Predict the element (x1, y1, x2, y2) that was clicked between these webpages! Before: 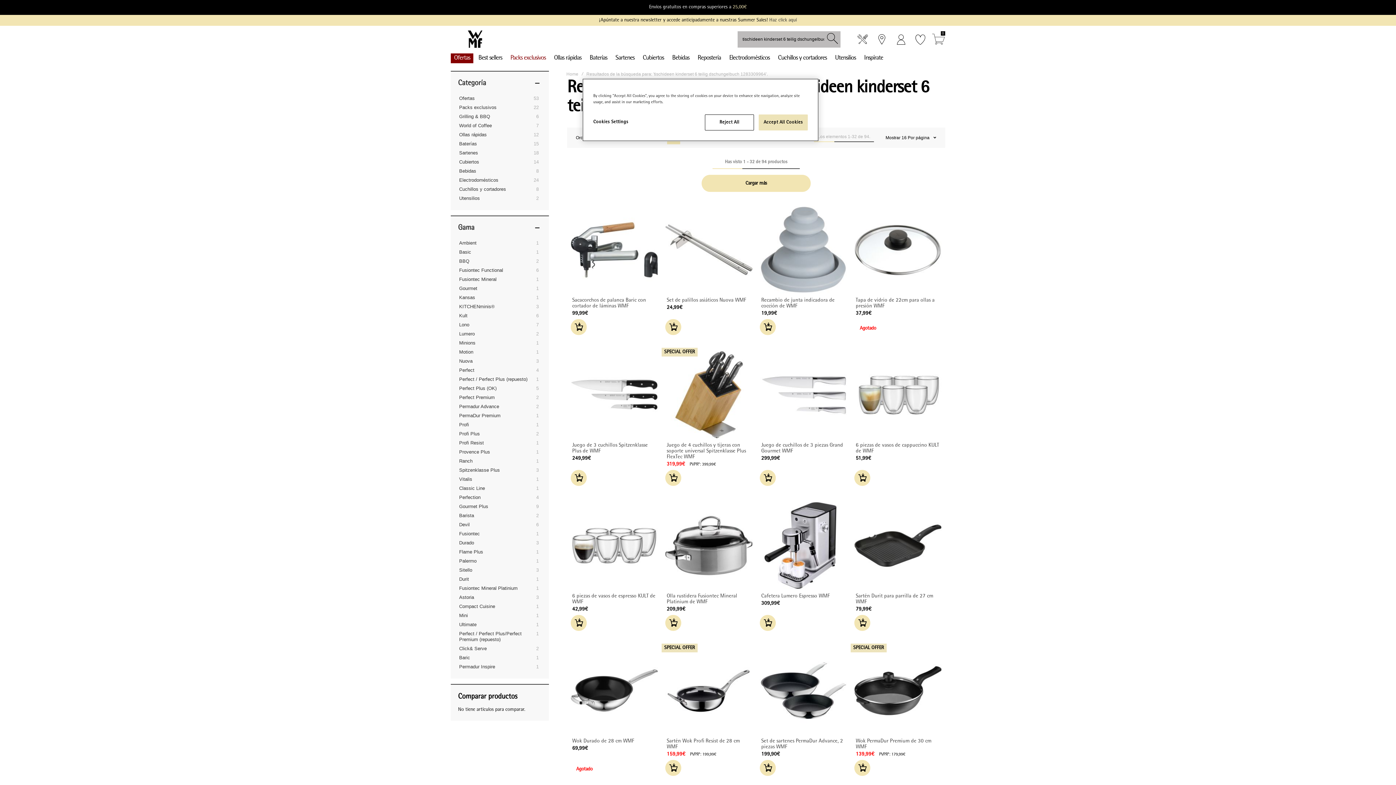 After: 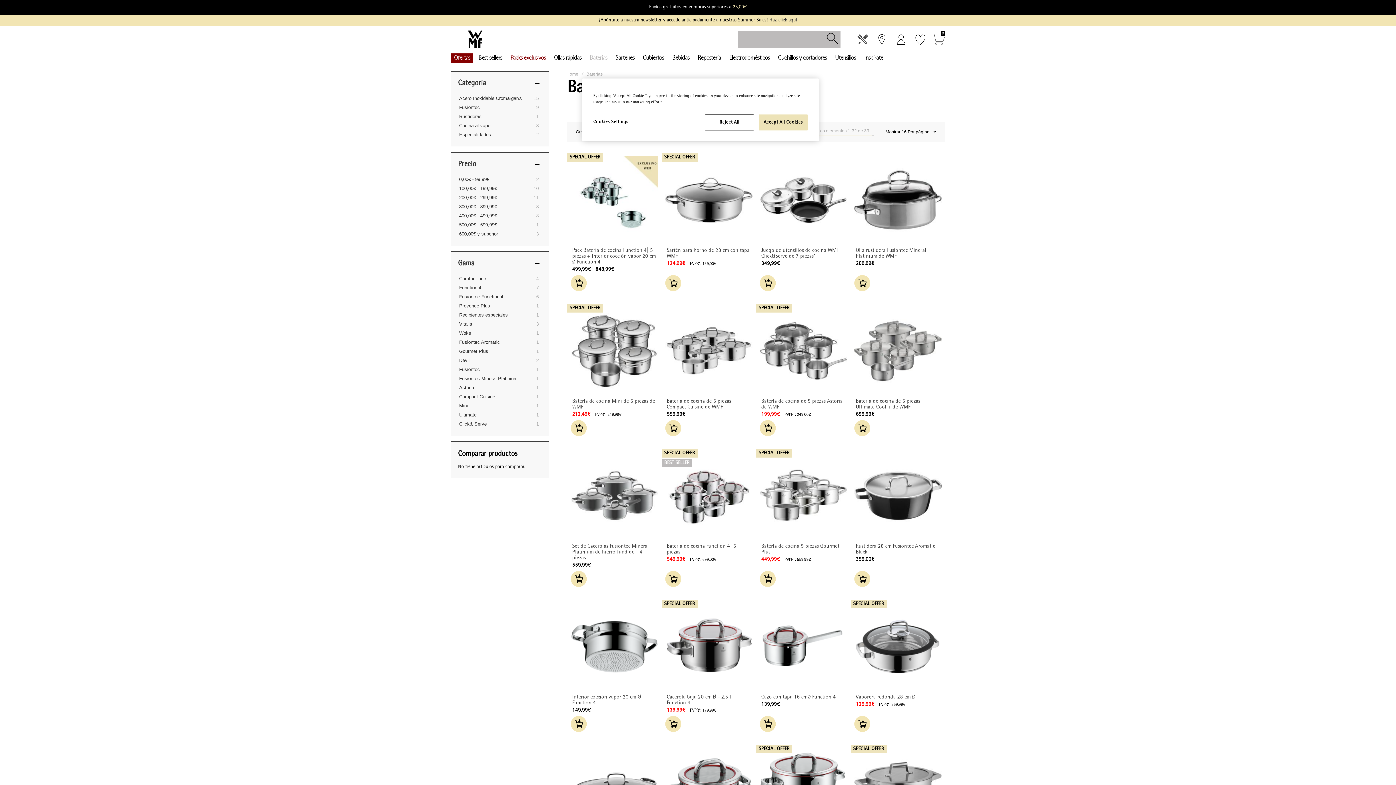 Action: bbox: (586, 53, 610, 63) label: Baterías